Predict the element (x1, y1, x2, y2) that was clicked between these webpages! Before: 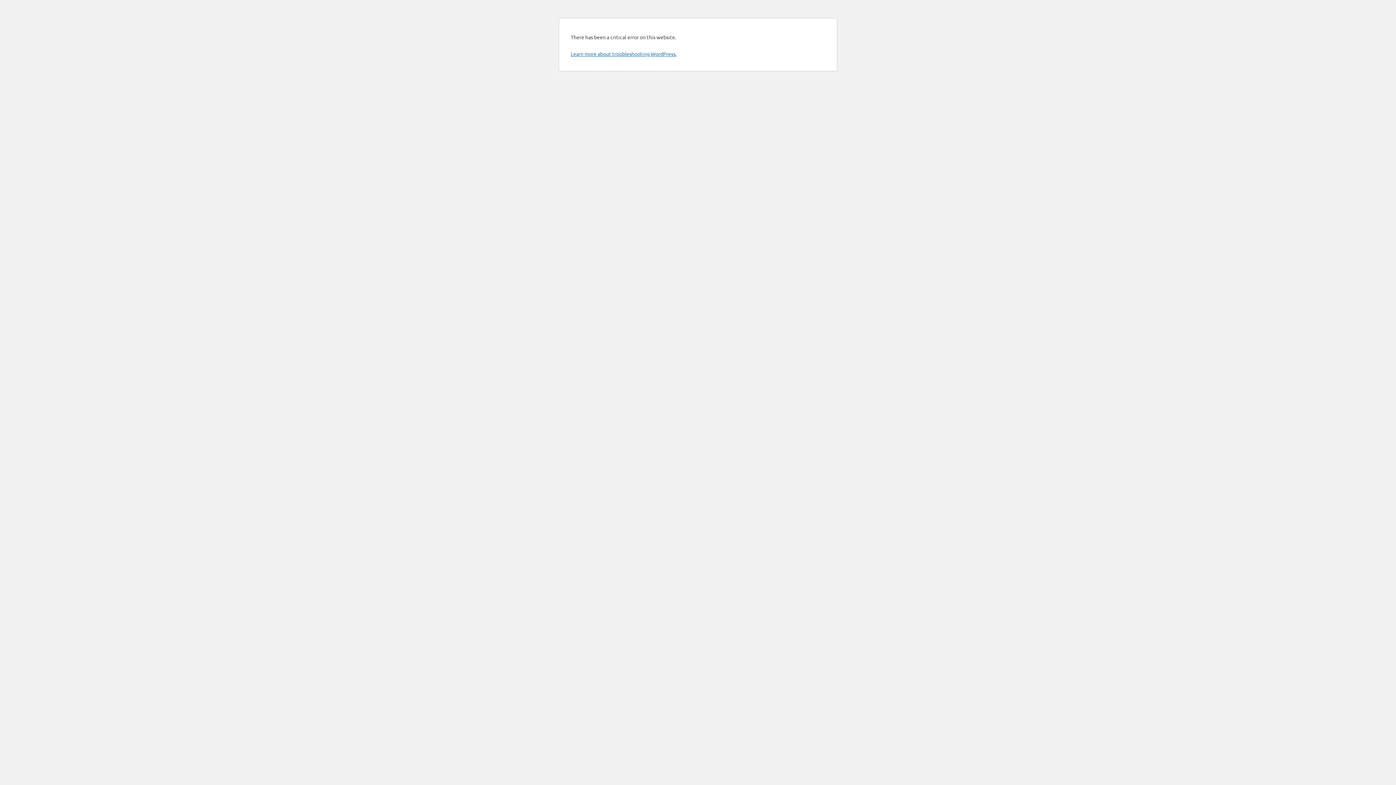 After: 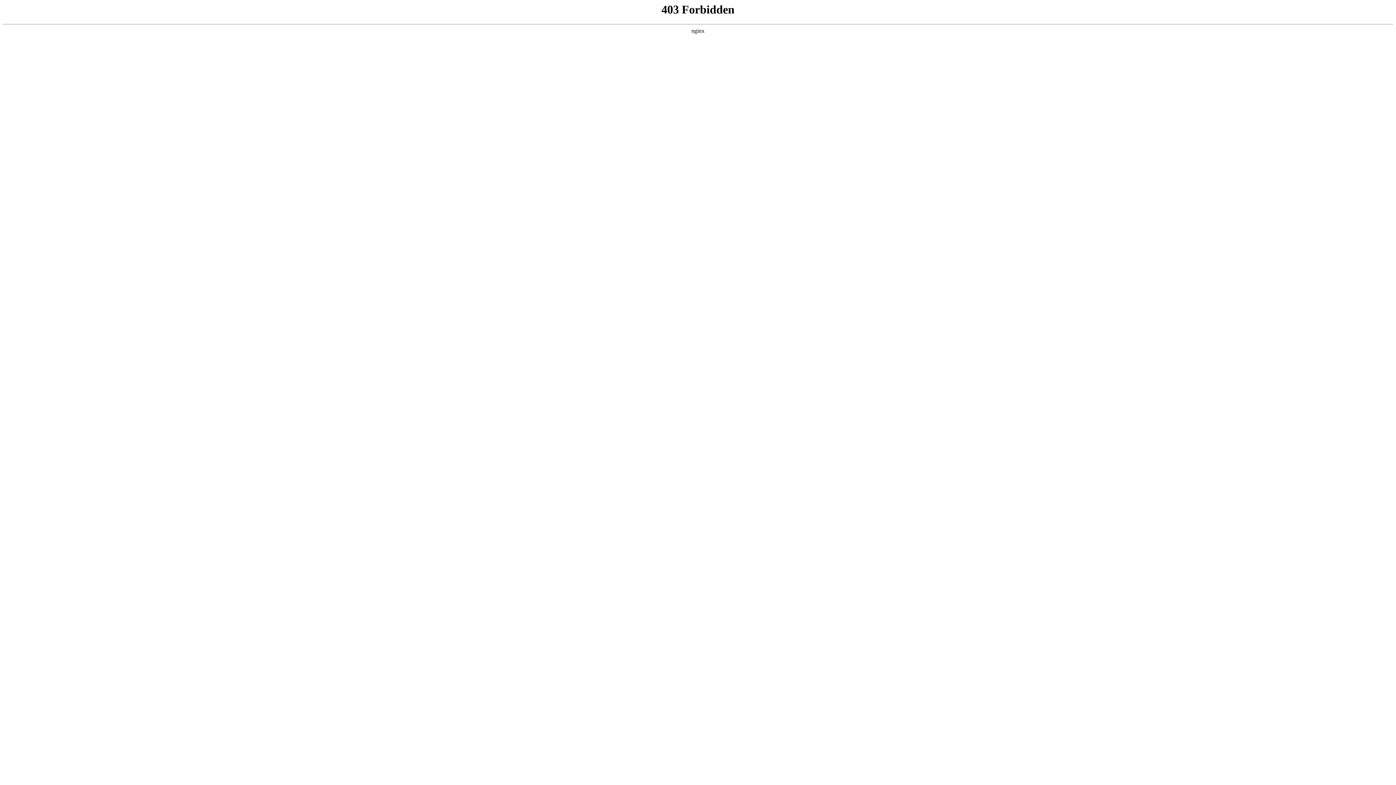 Action: label: Learn more about troubleshooting WordPress. bbox: (570, 50, 676, 57)